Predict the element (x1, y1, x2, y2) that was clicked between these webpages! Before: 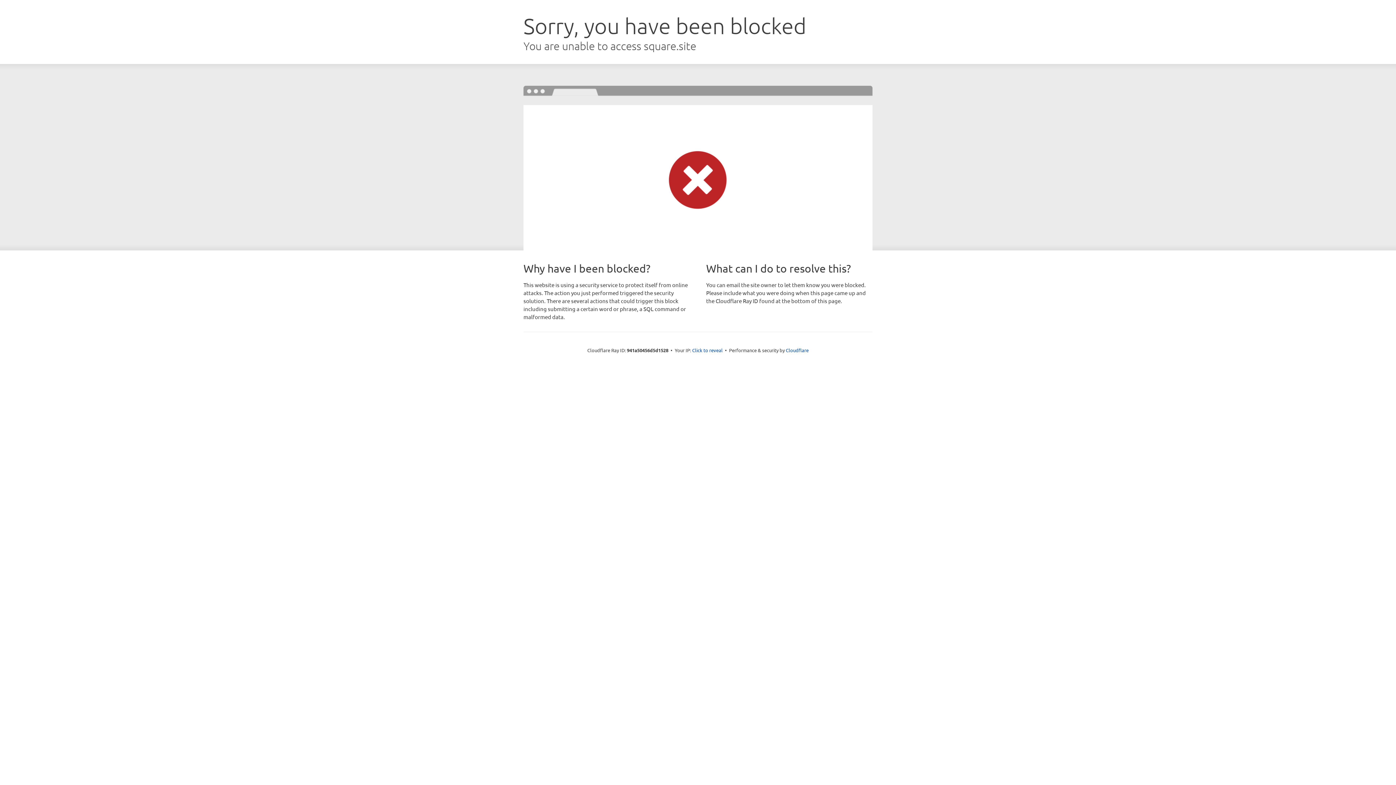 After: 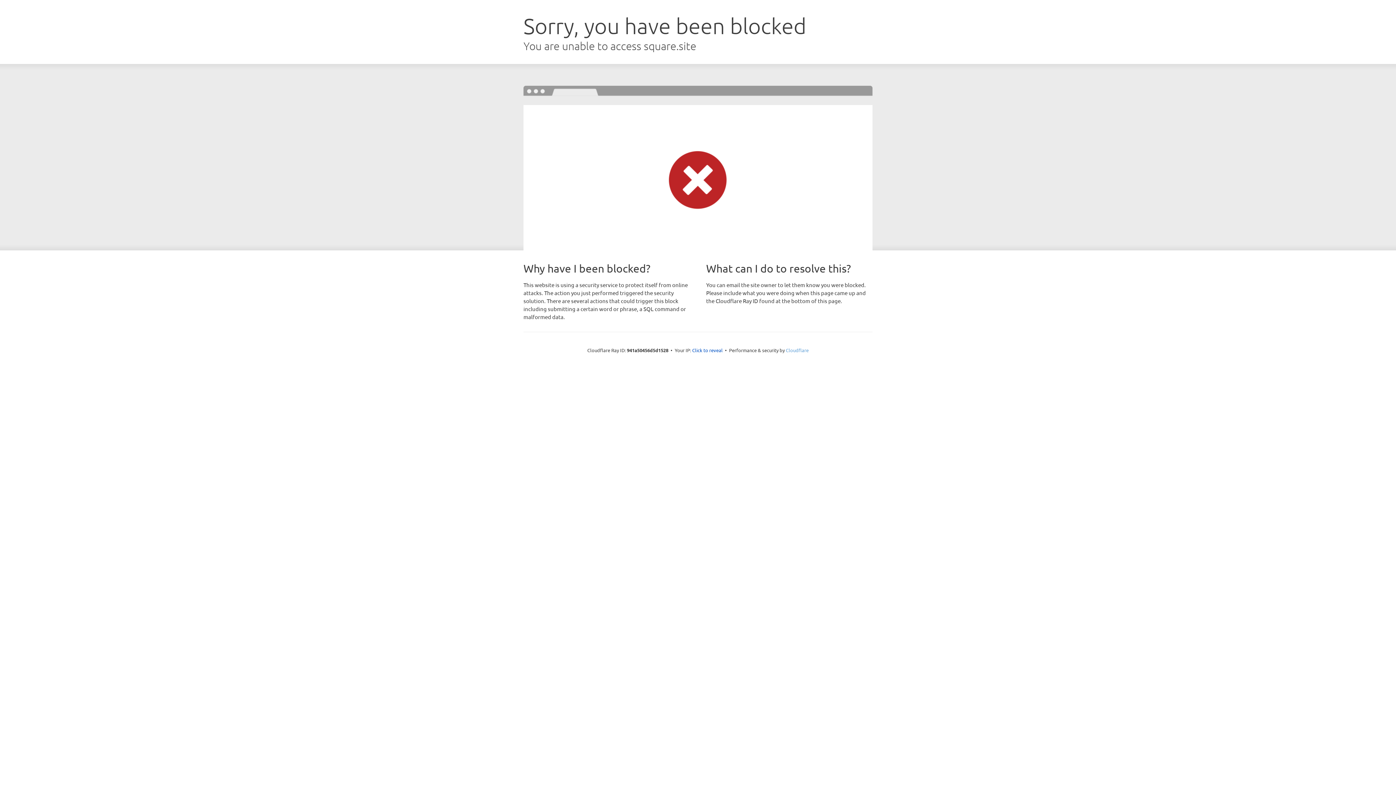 Action: label: Cloudflare bbox: (786, 347, 808, 353)